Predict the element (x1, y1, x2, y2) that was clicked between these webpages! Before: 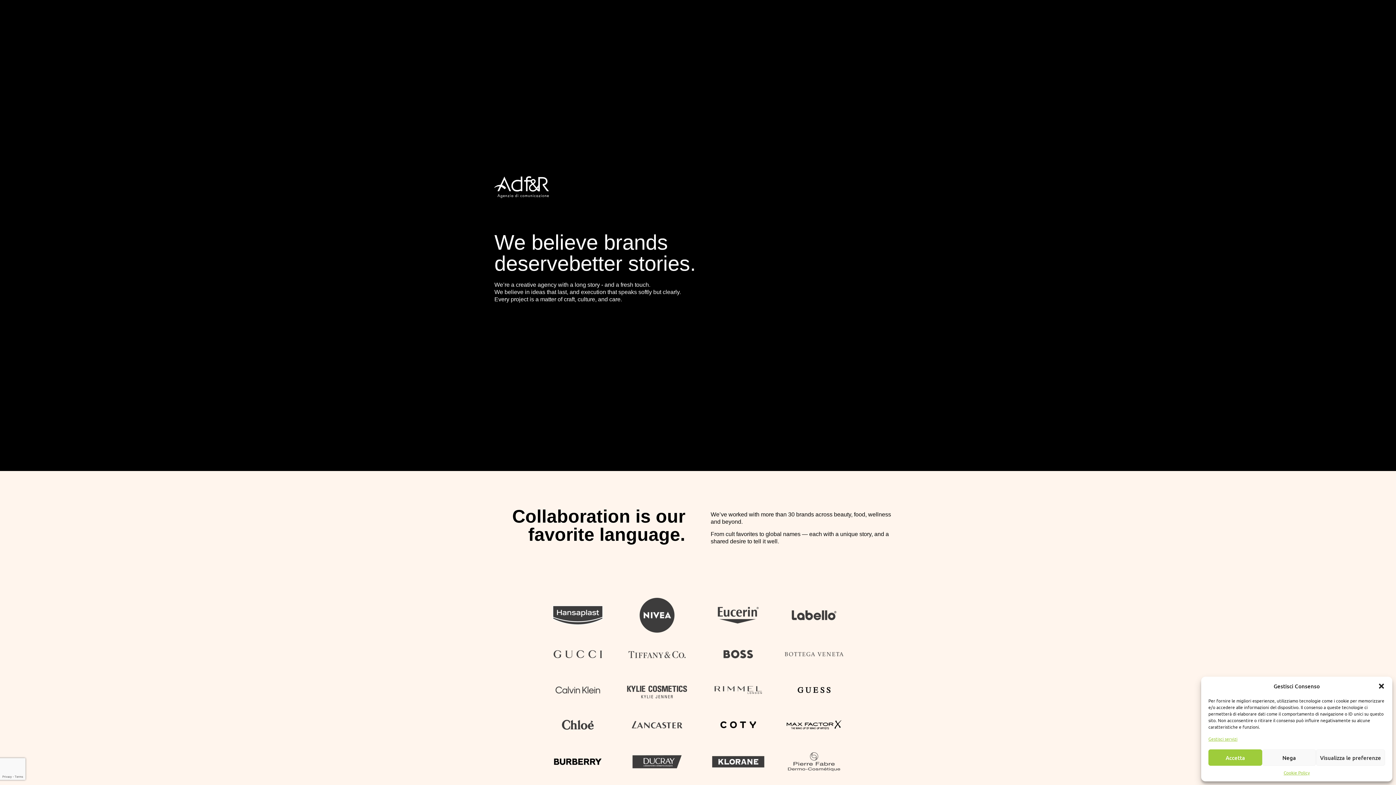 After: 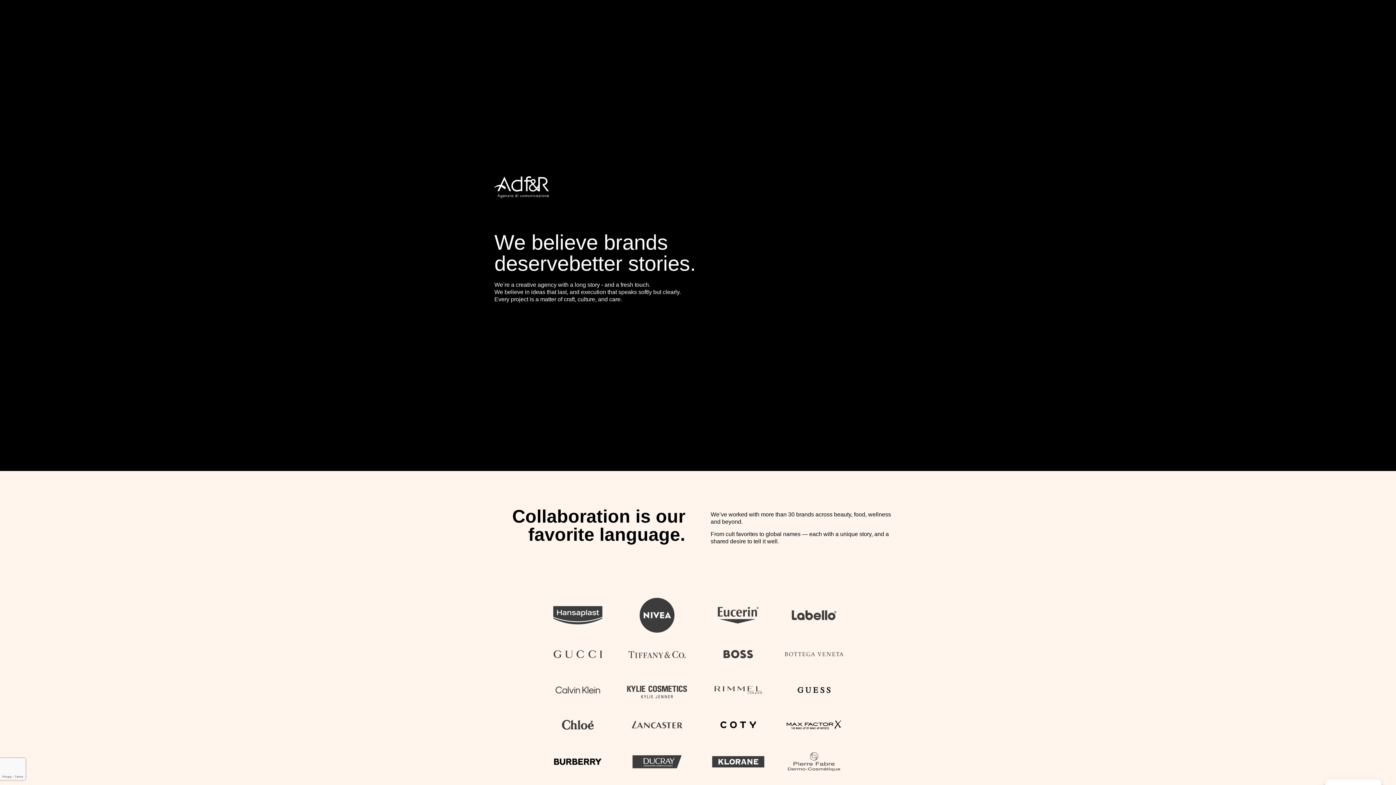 Action: bbox: (1378, 682, 1385, 690) label: Chiudi la finestra di dialogo